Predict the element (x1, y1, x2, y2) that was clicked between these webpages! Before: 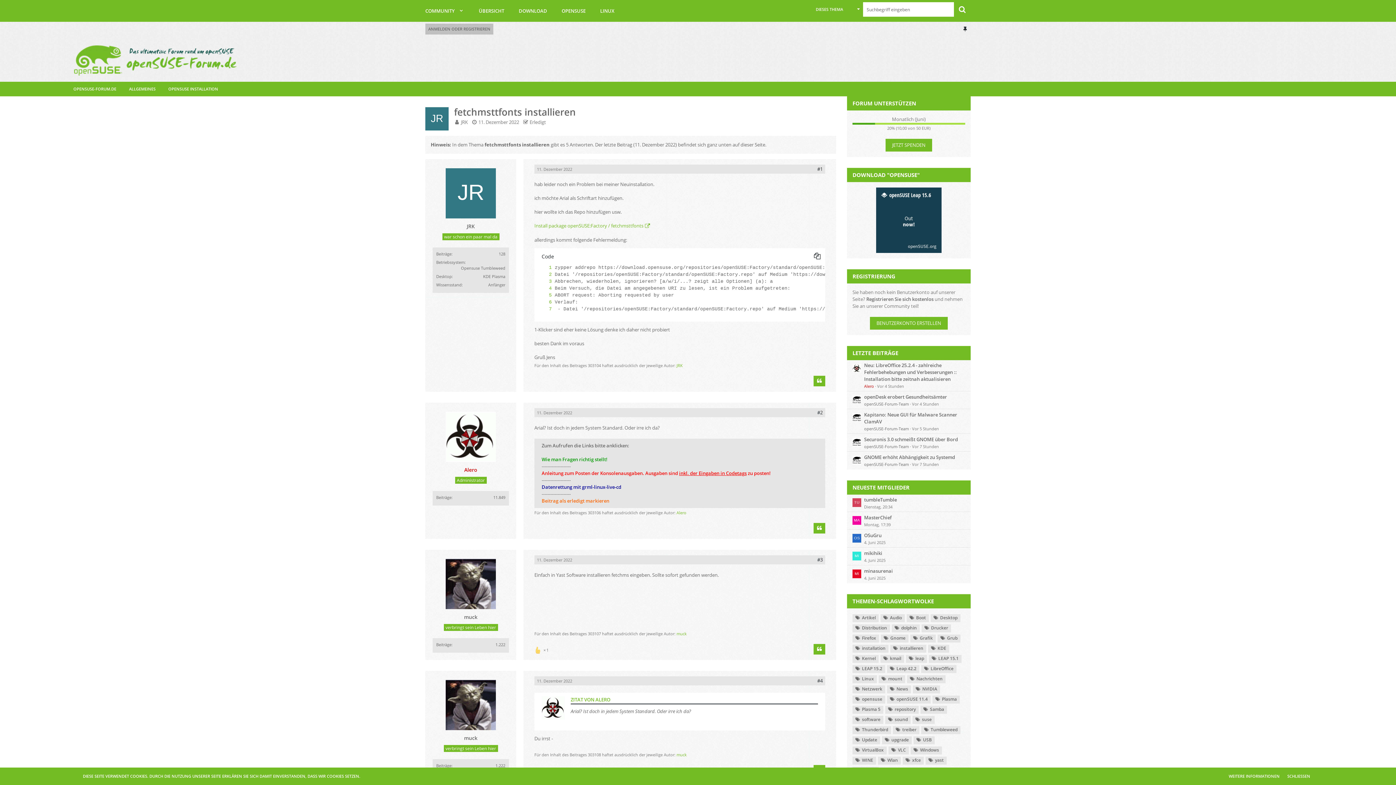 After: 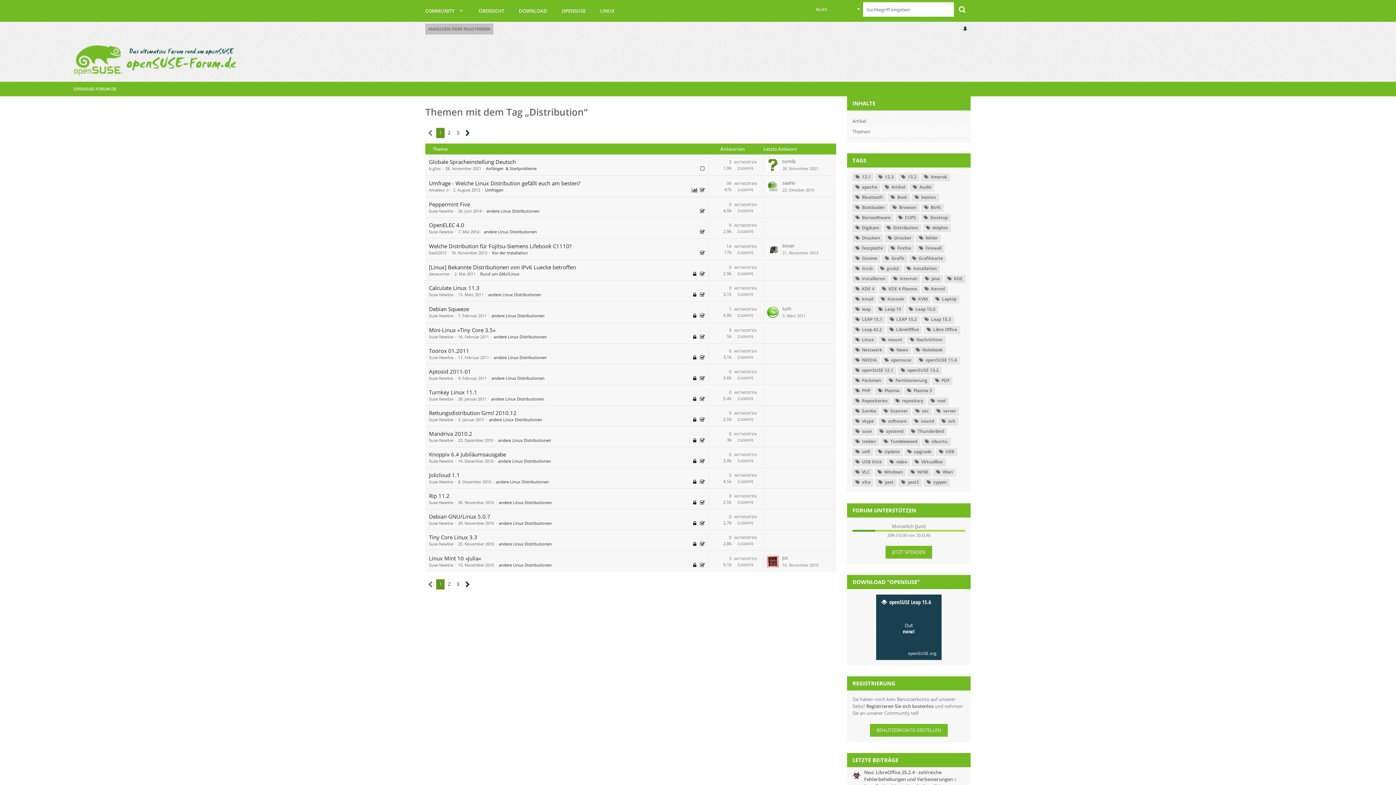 Action: label: Distribution bbox: (852, 624, 890, 632)